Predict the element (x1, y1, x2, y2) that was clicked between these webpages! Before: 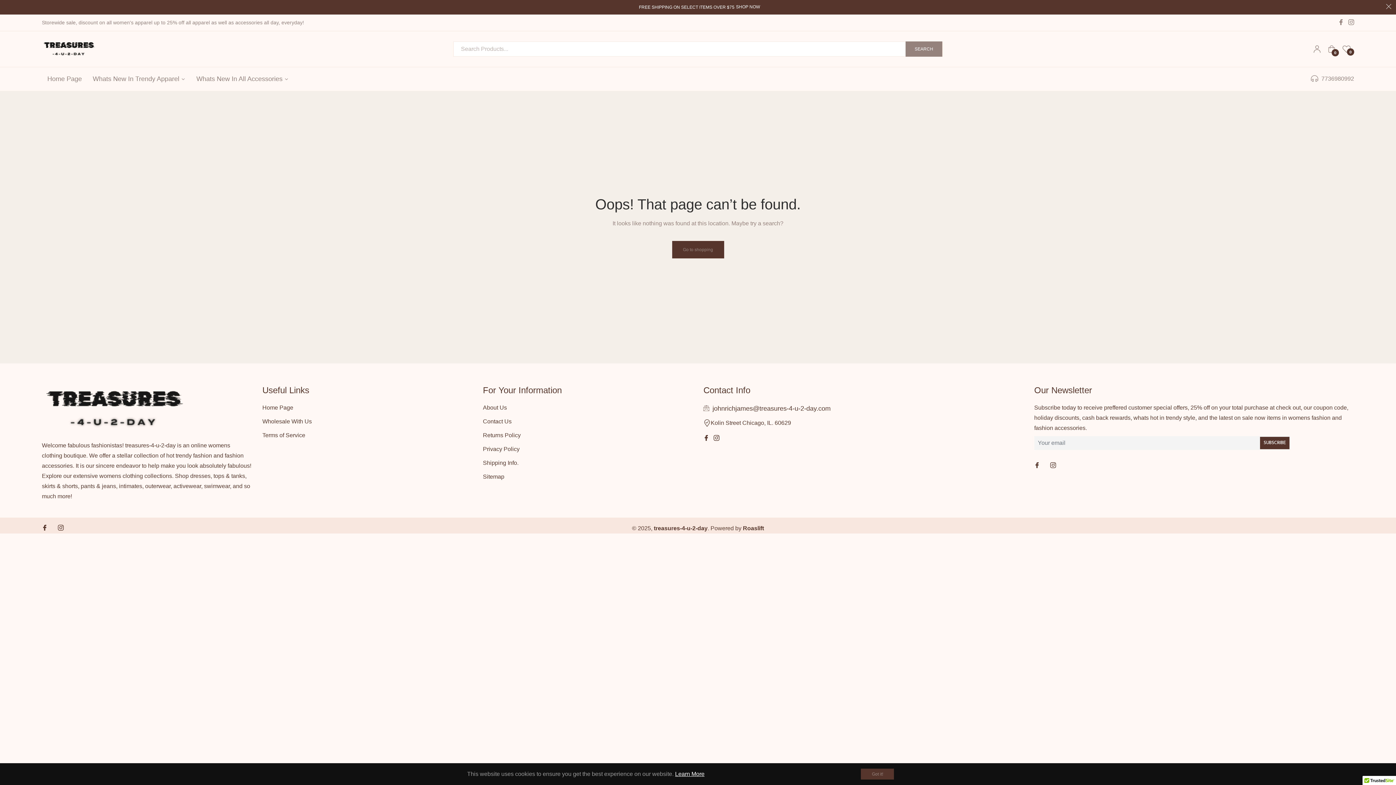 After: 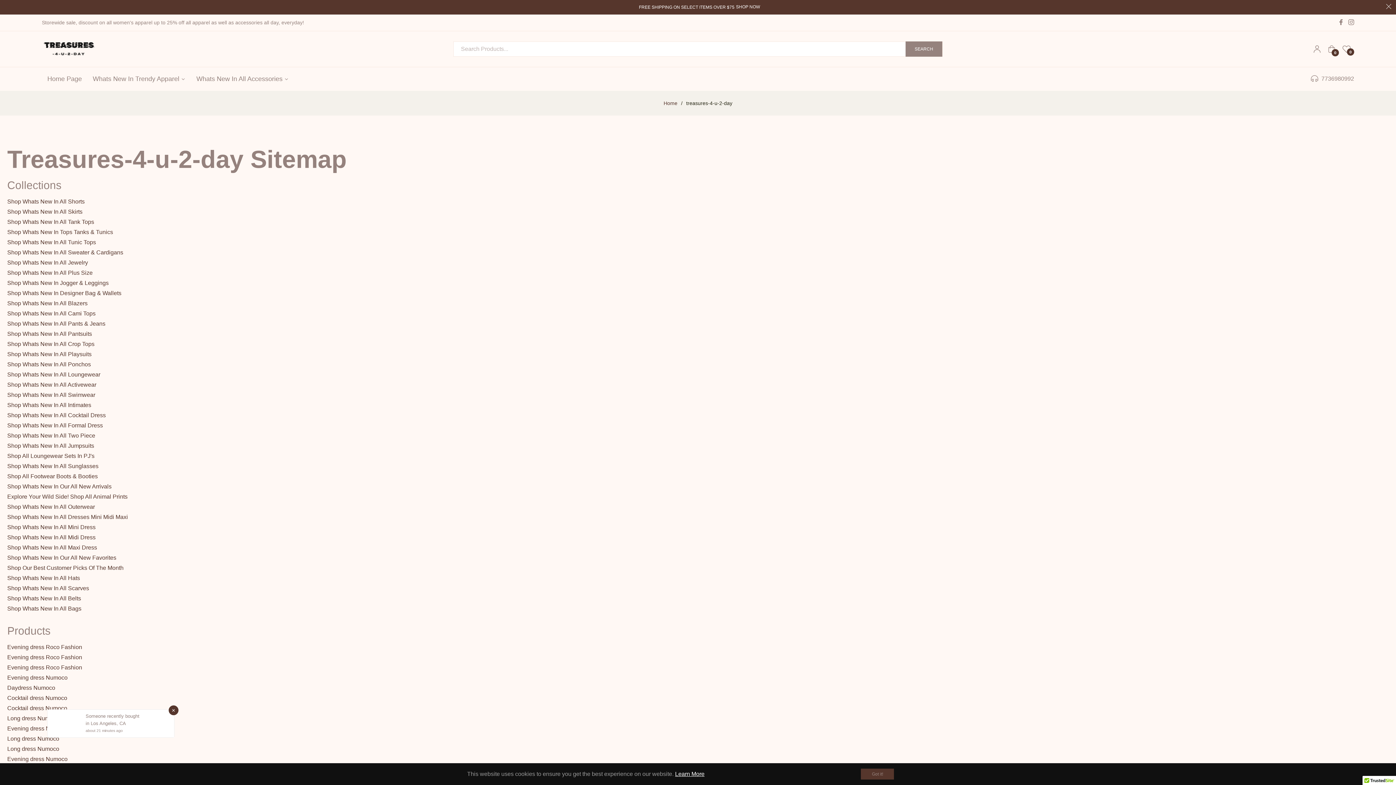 Action: label: Sitemap bbox: (483, 473, 504, 479)